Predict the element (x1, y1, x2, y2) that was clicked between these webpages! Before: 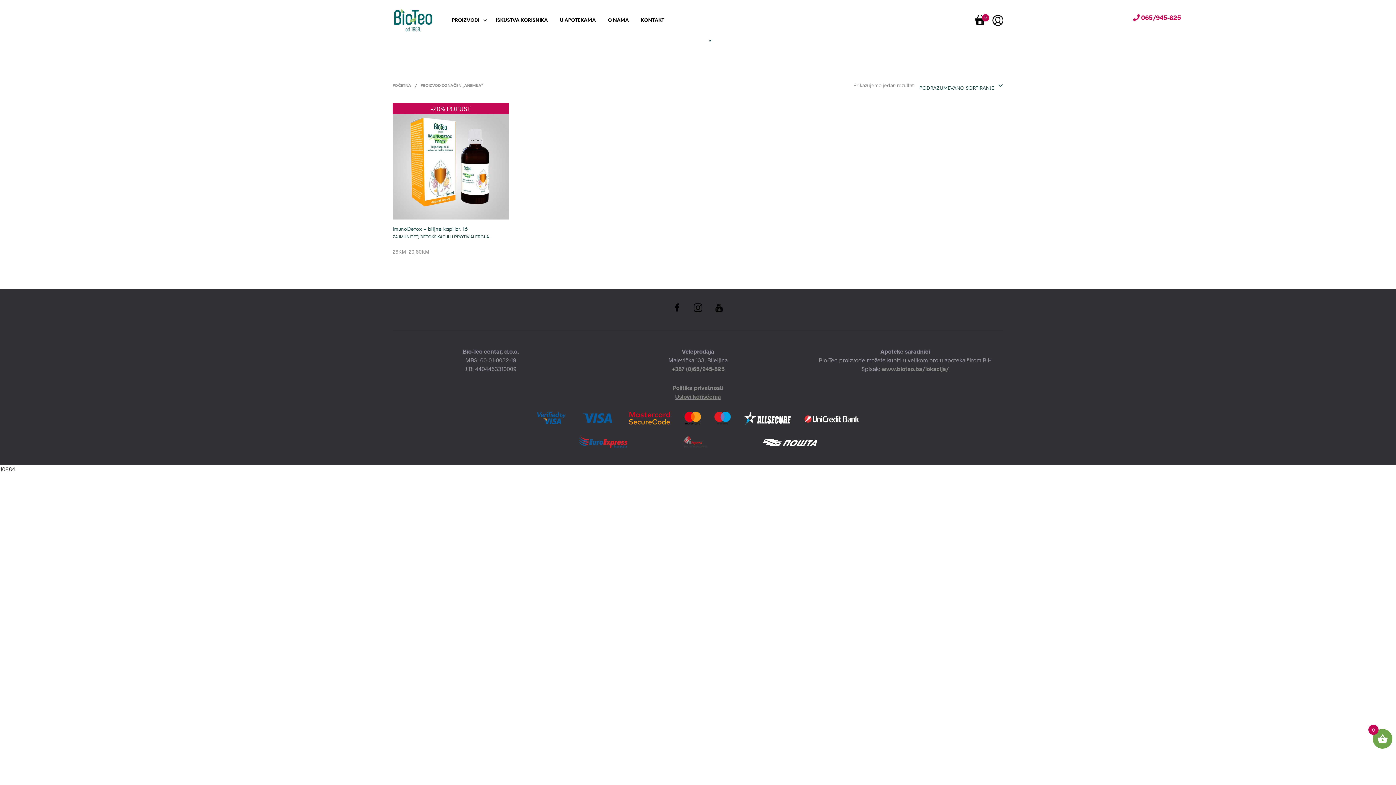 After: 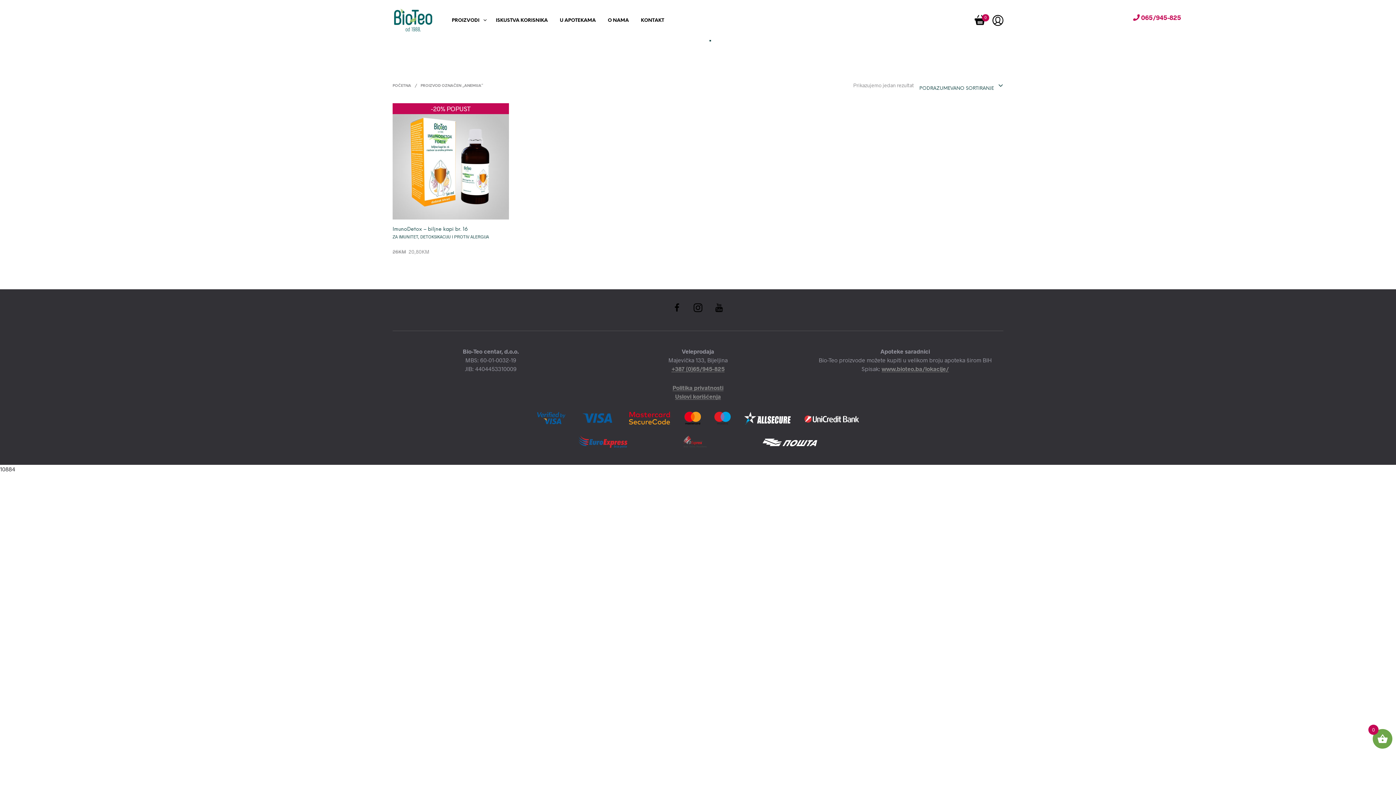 Action: label:  065/945-825 bbox: (1133, 13, 1181, 21)